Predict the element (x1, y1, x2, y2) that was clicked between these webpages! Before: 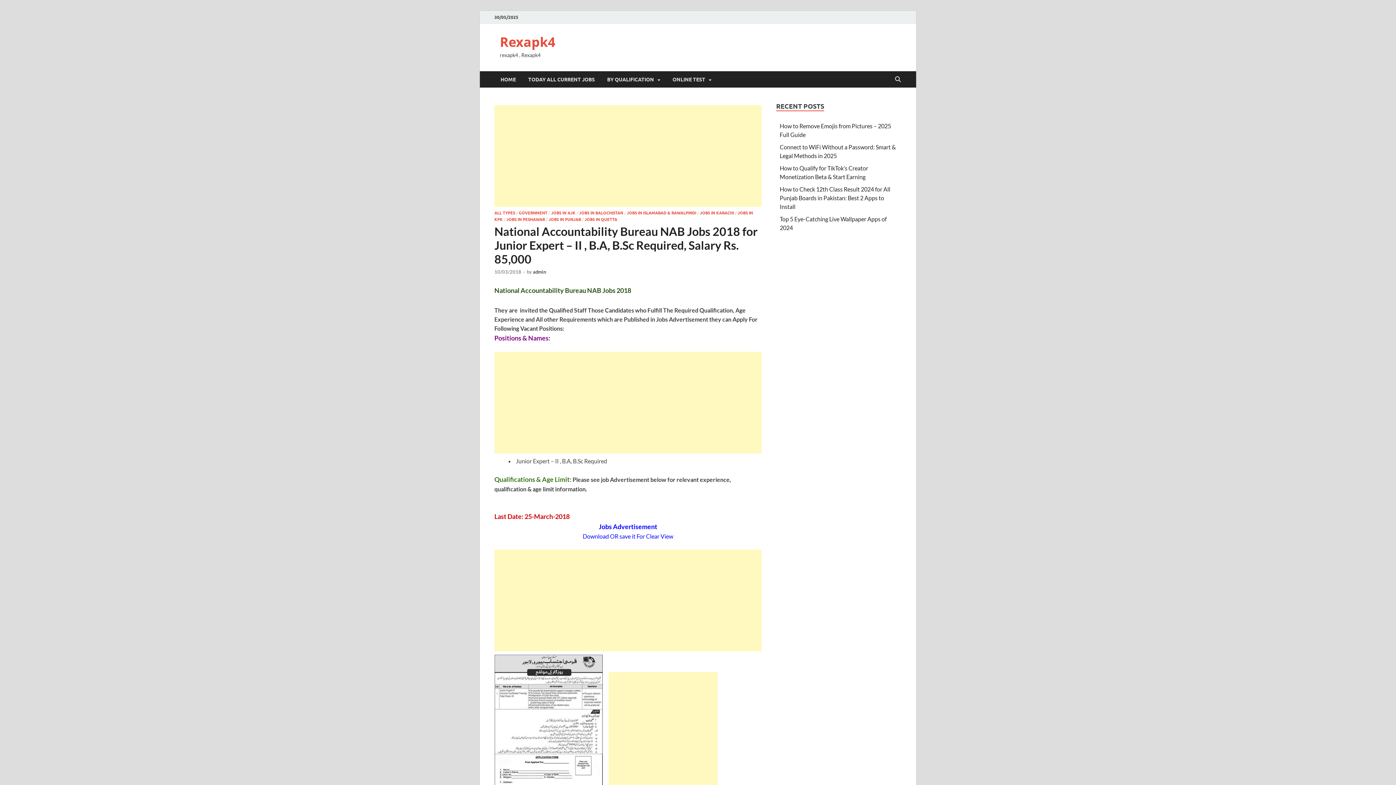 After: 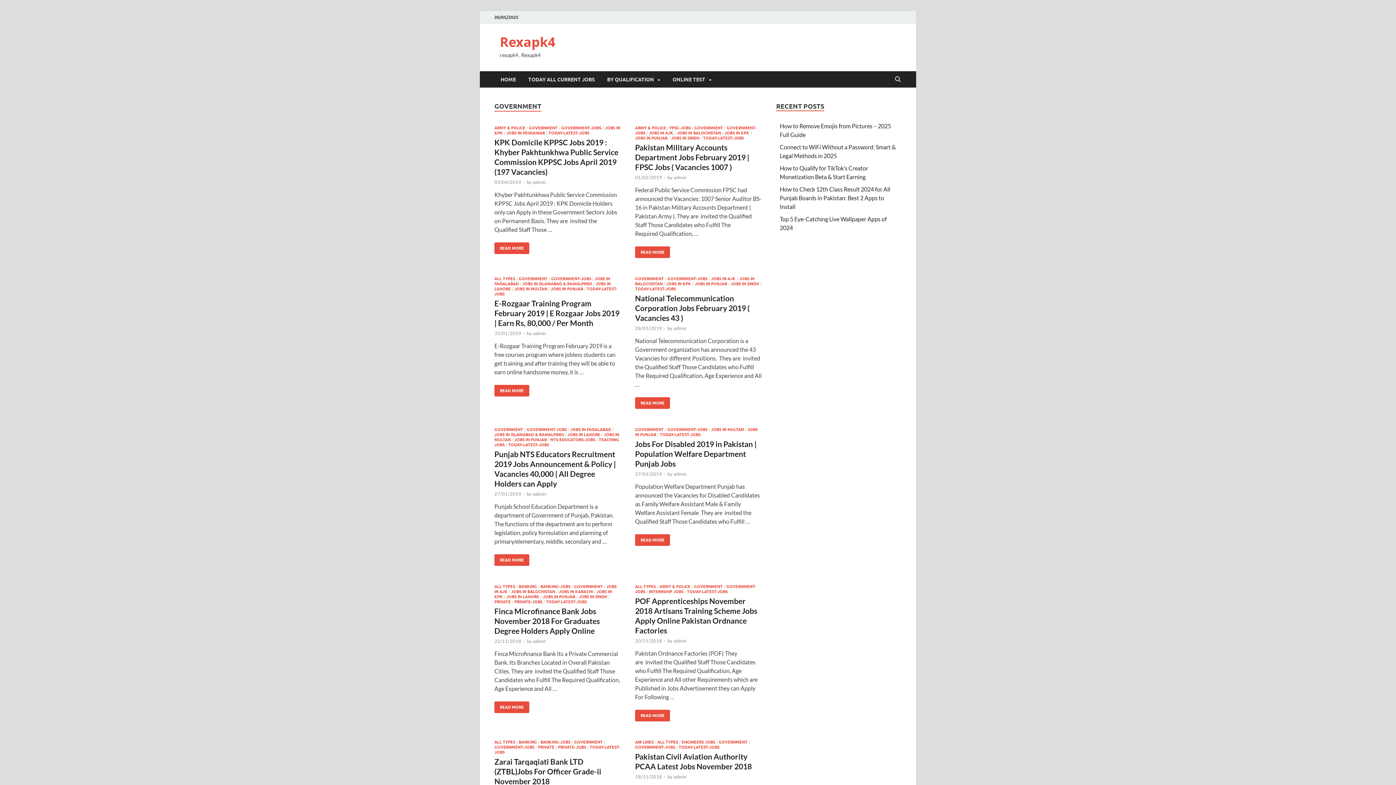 Action: label: GOVERNMENT bbox: (518, 210, 547, 215)